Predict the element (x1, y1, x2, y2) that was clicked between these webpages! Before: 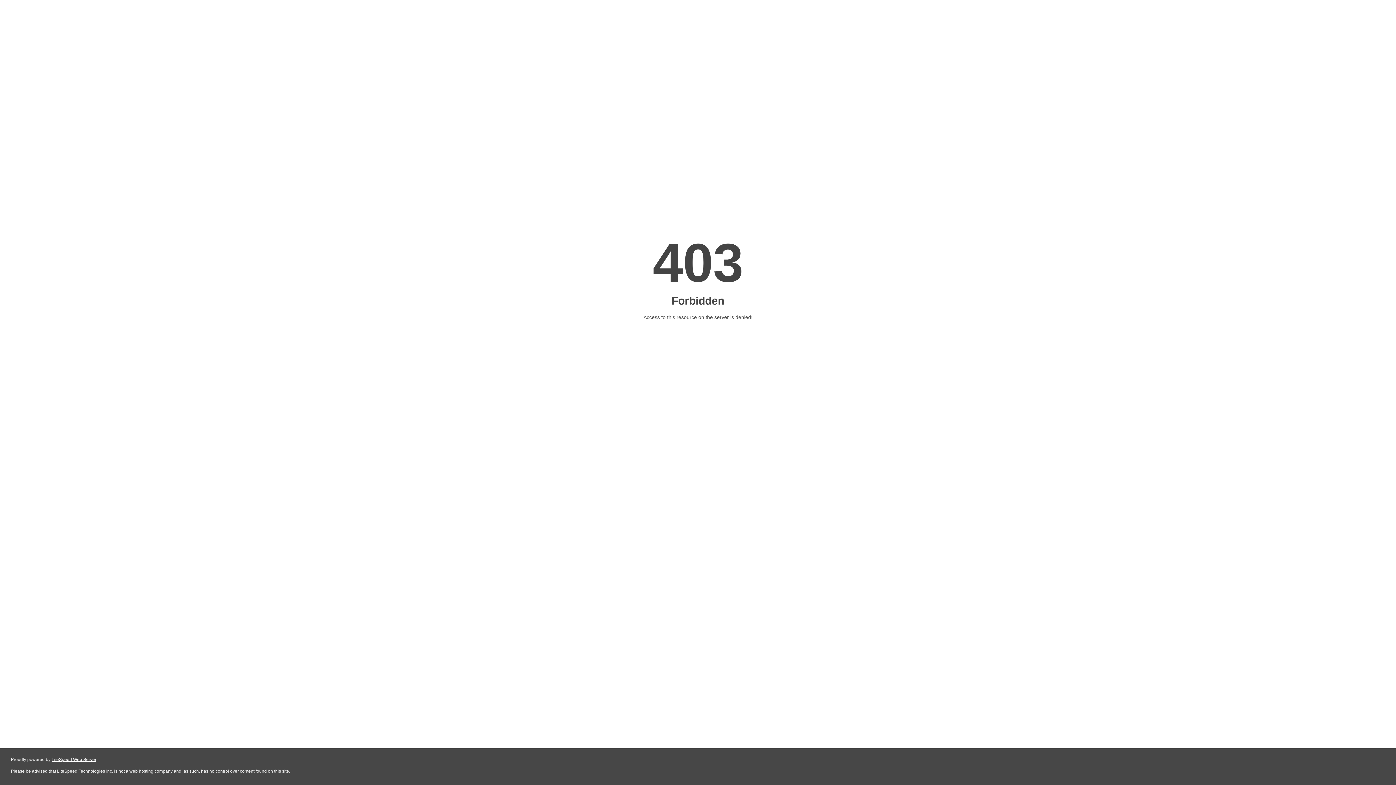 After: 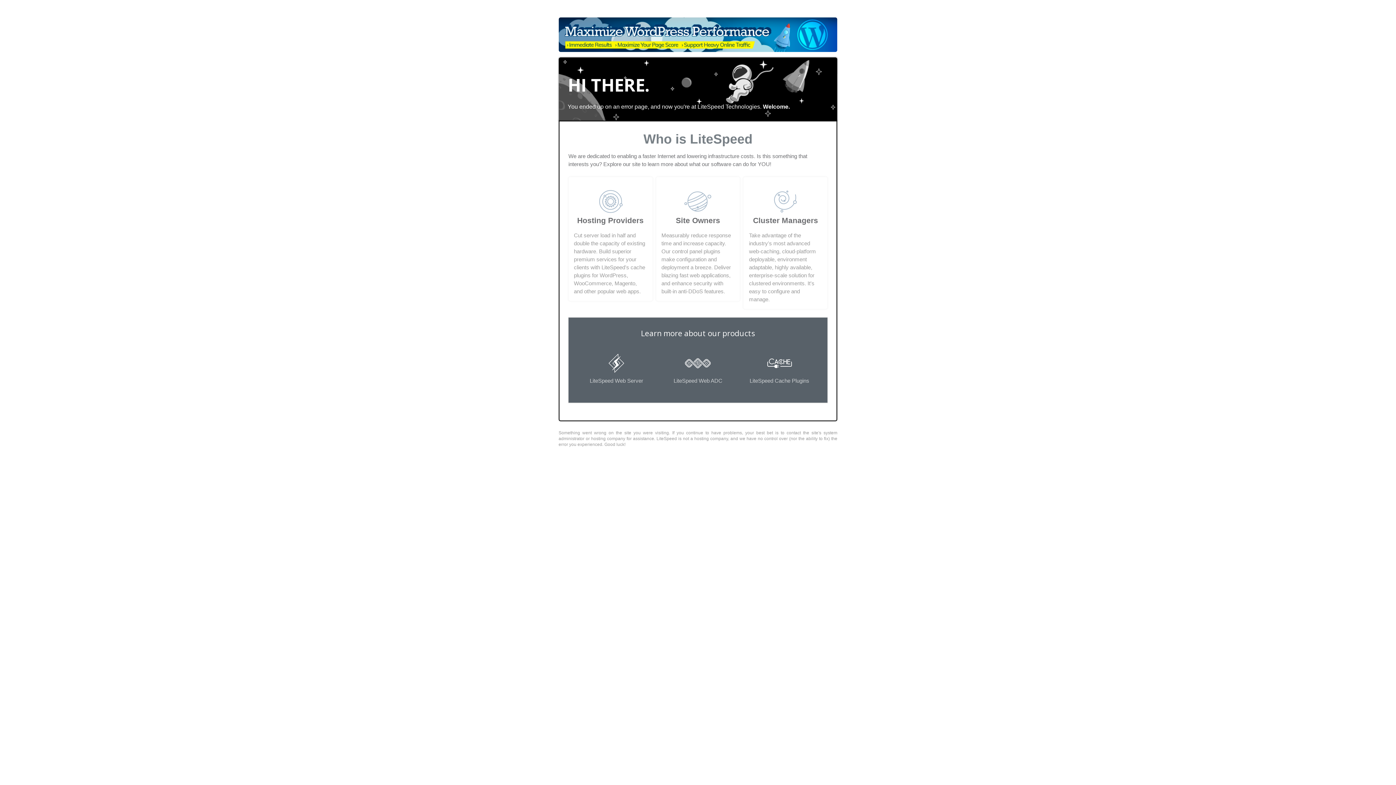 Action: label: LiteSpeed Web Server bbox: (51, 757, 96, 762)